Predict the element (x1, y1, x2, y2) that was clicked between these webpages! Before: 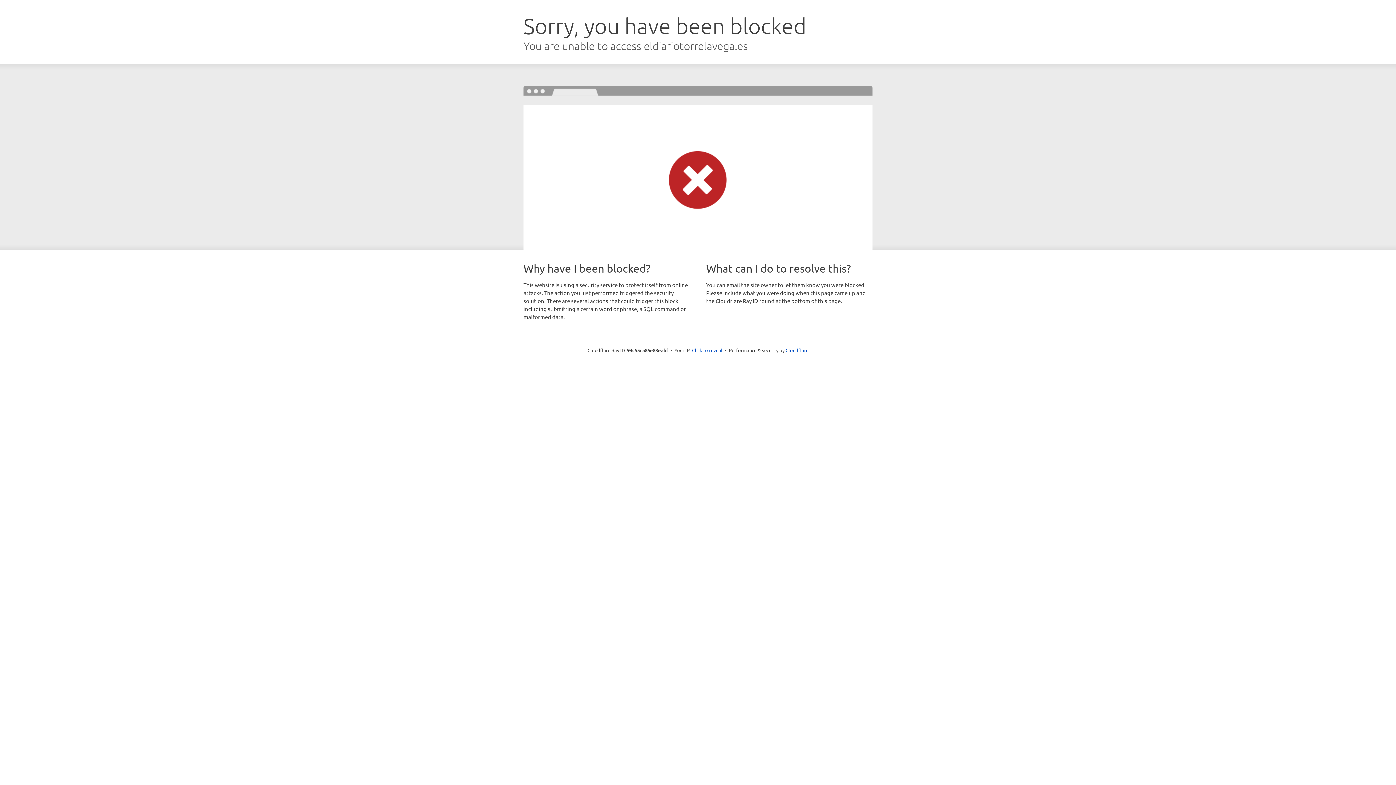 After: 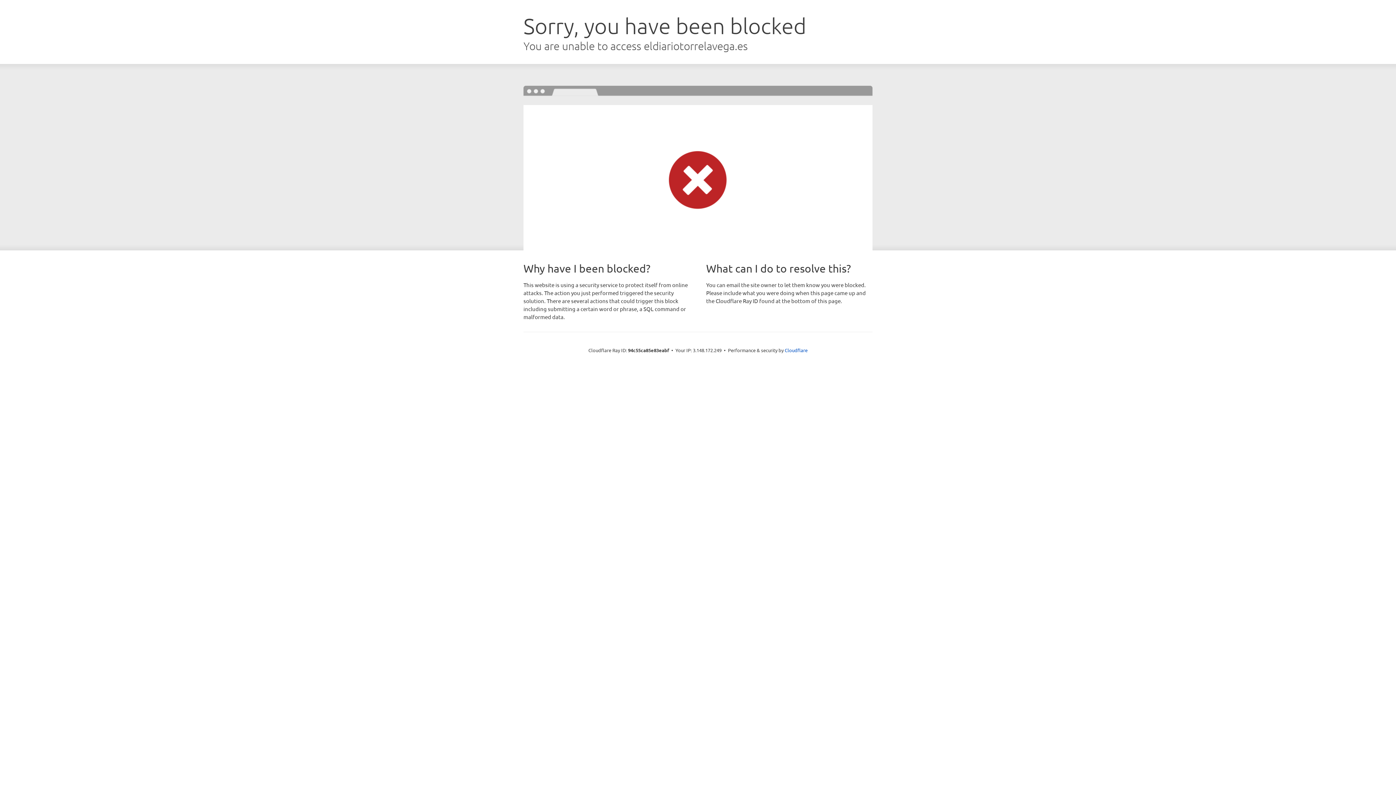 Action: label: Click to reveal bbox: (692, 346, 722, 353)